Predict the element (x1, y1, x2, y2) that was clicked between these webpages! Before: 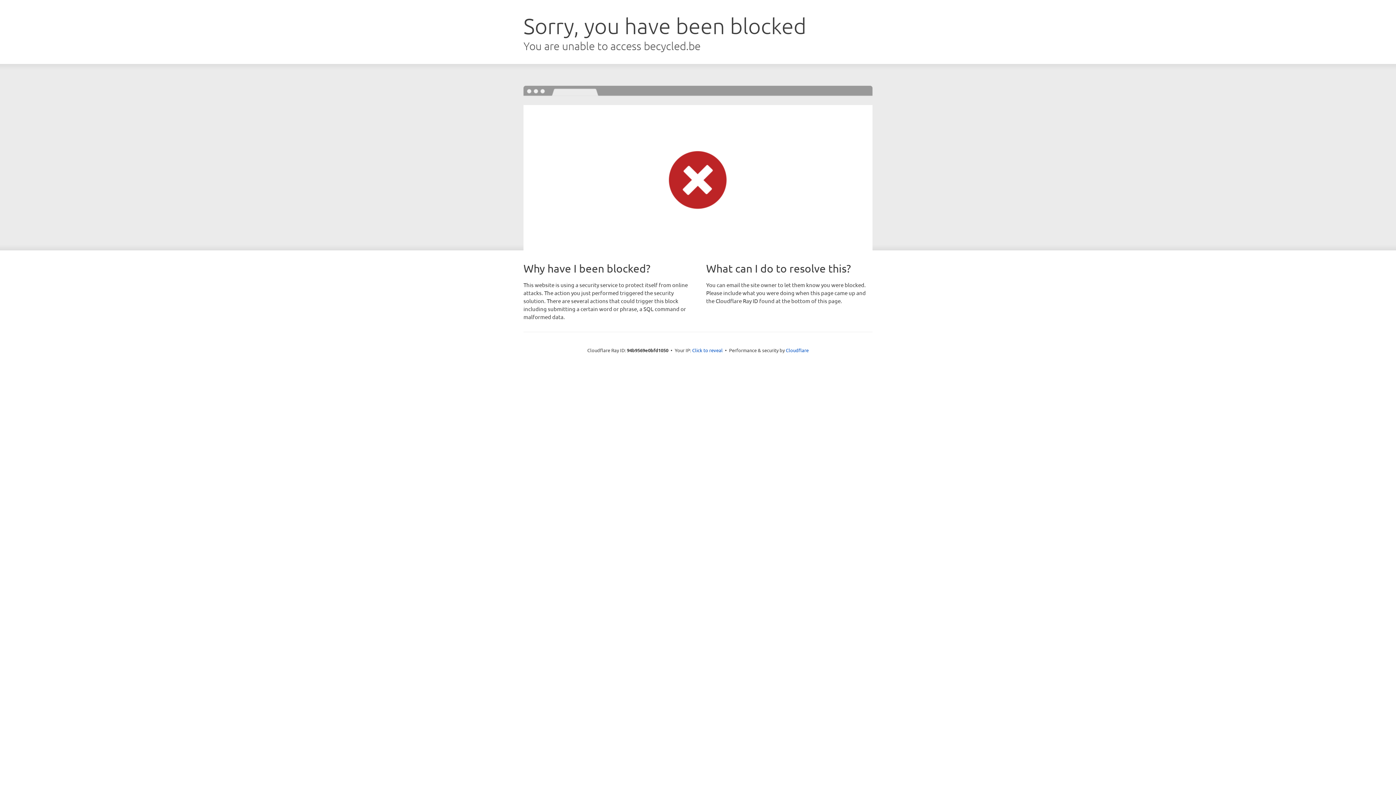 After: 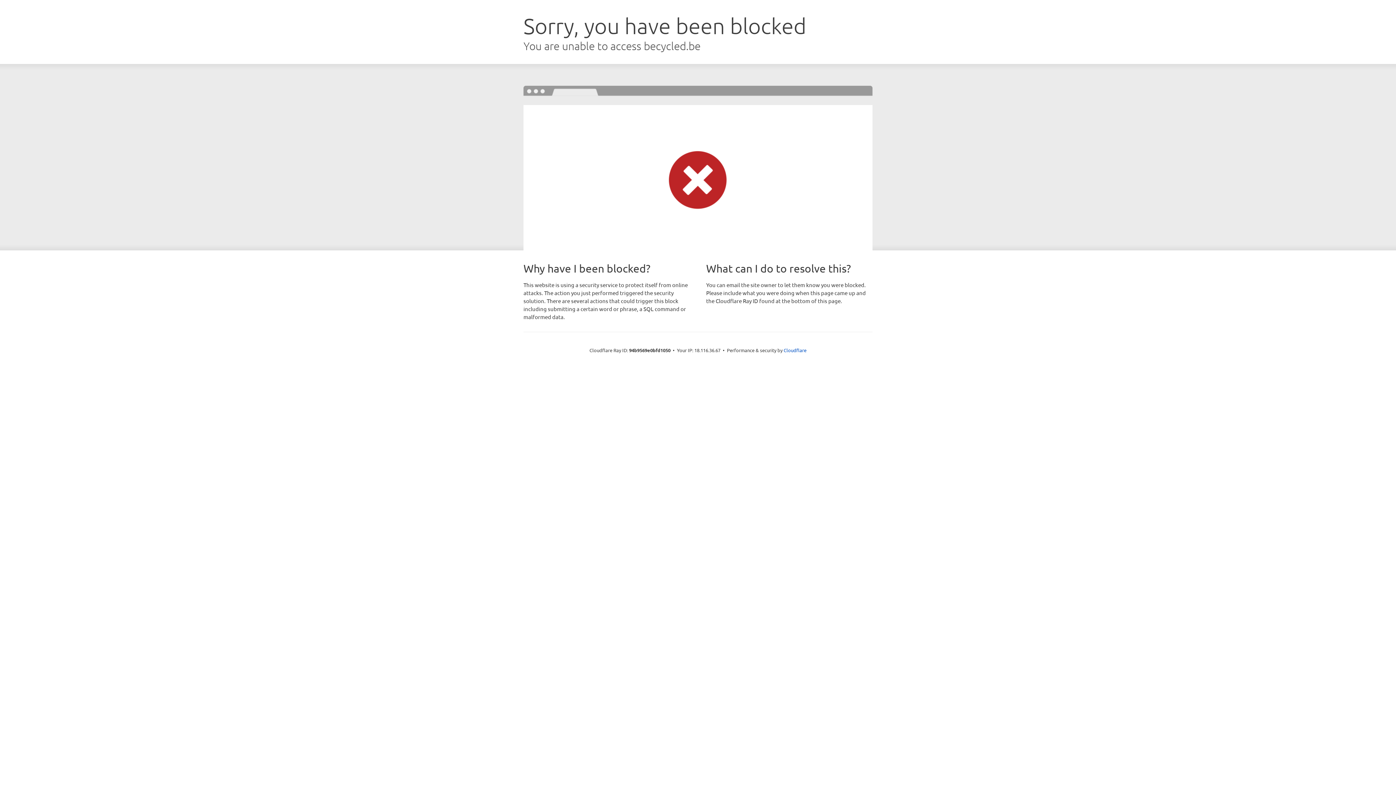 Action: label: Click to reveal bbox: (692, 346, 722, 353)